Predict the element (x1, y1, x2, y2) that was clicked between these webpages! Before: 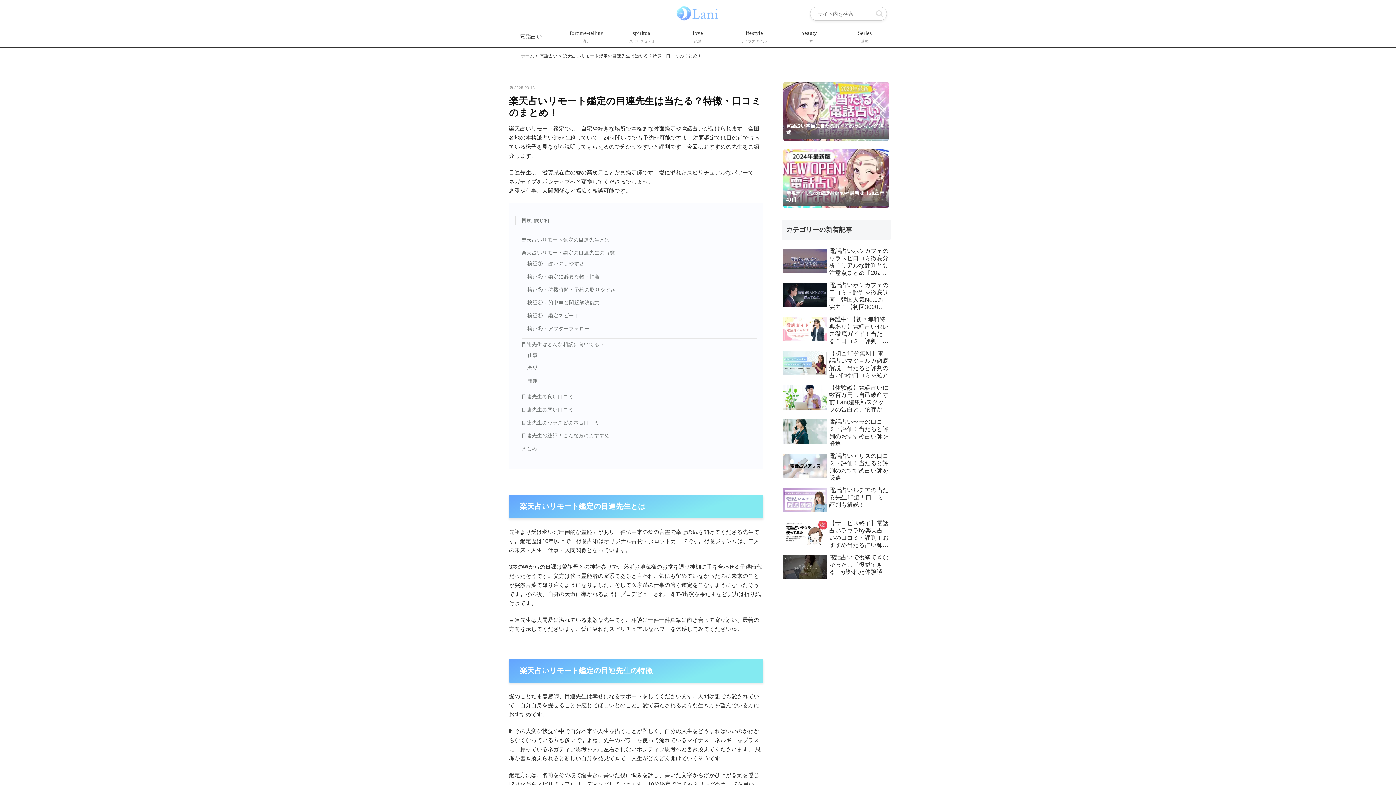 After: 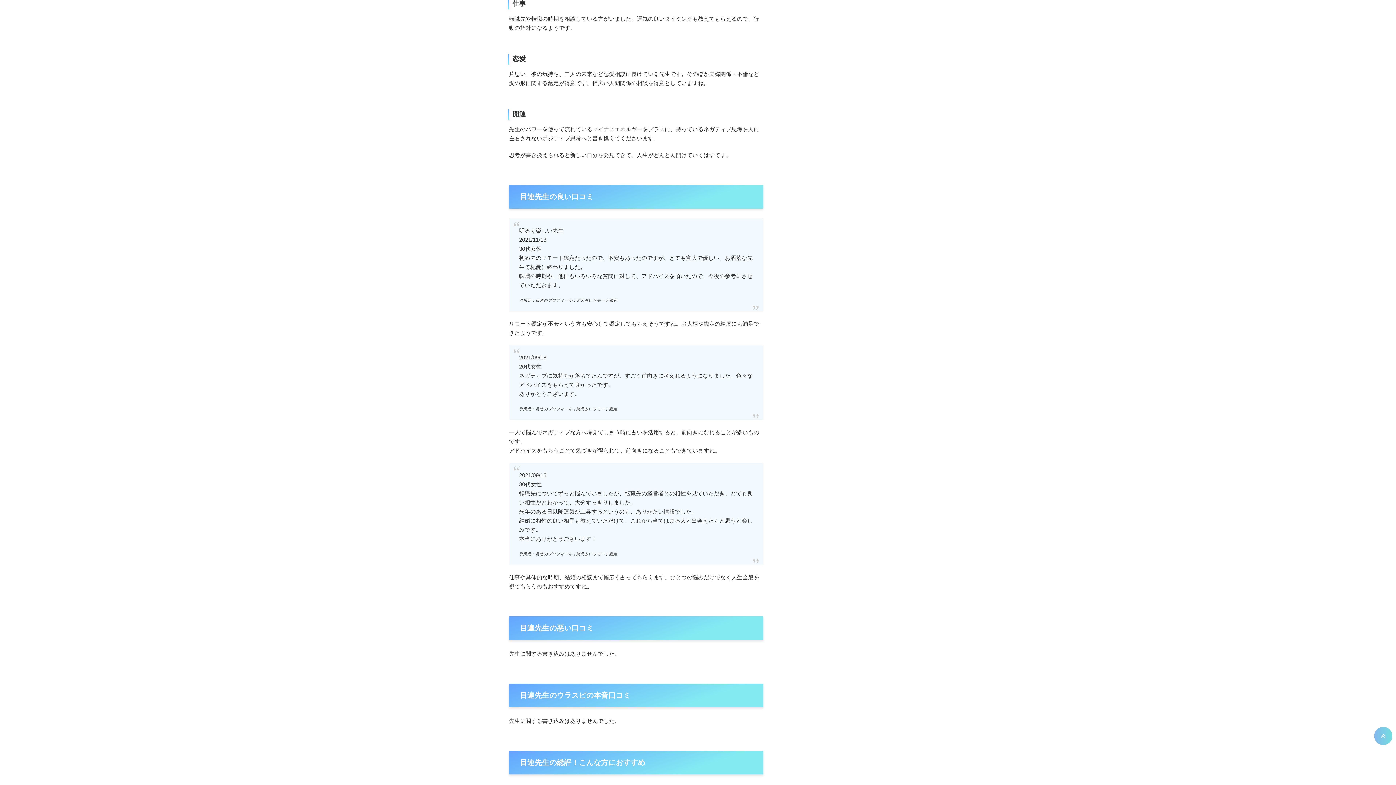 Action: label: 仕事 bbox: (527, 352, 537, 358)